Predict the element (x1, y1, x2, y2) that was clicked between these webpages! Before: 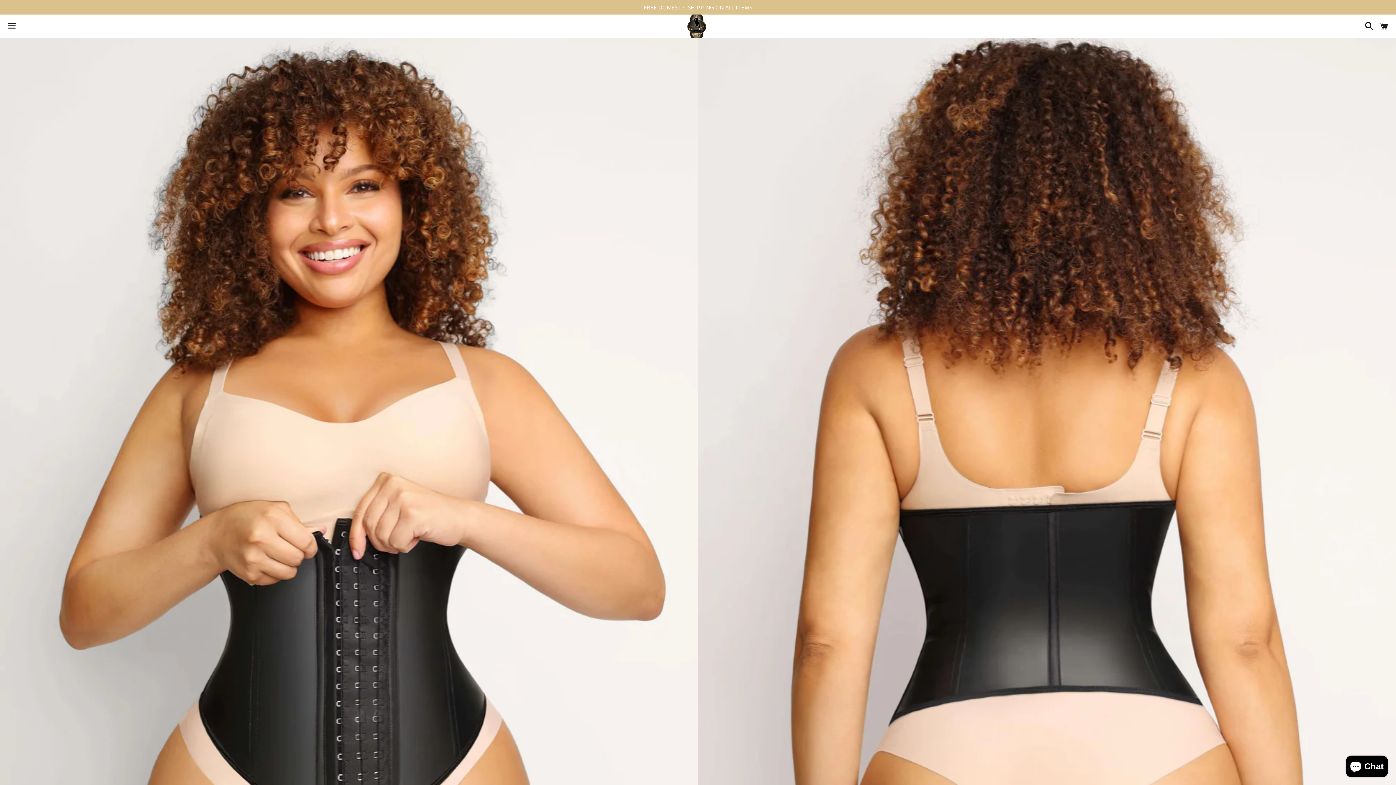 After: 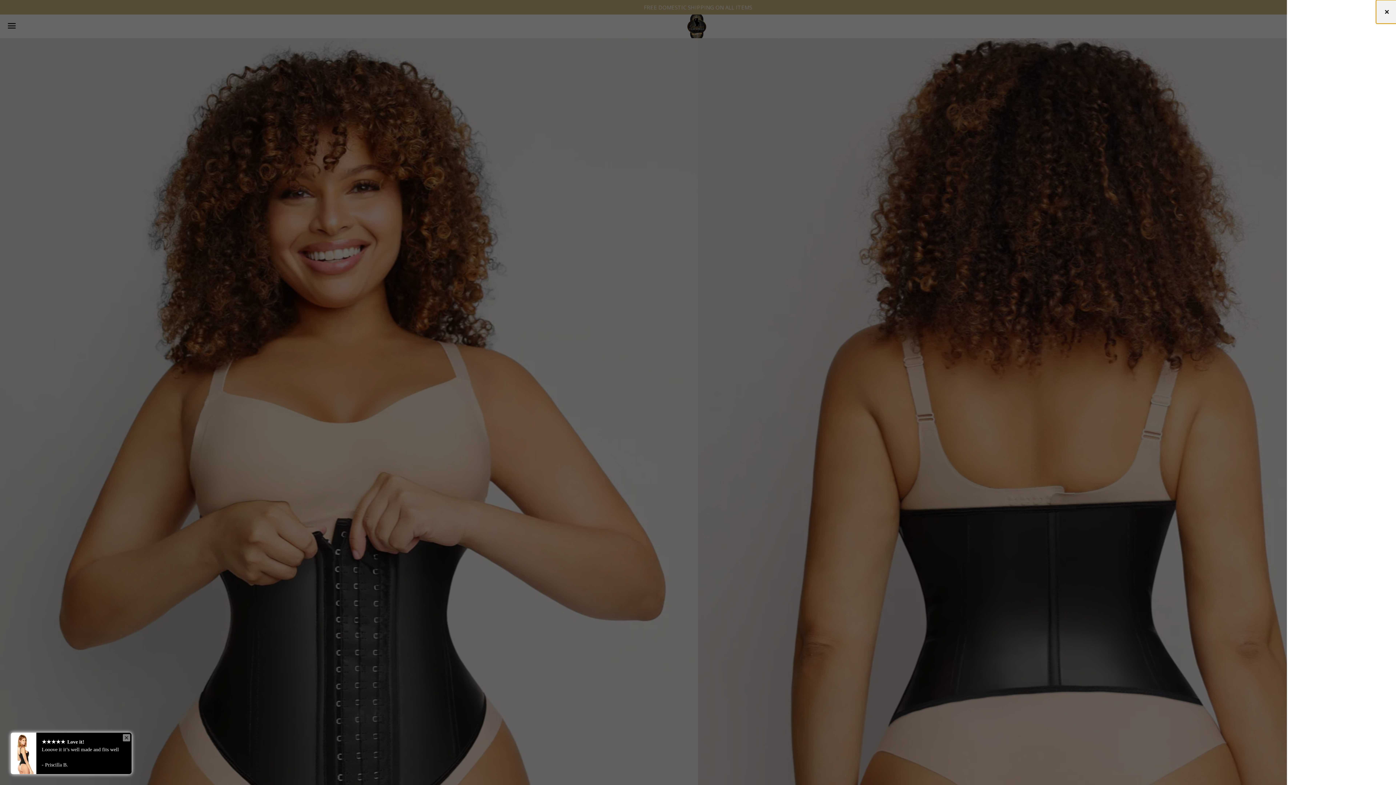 Action: bbox: (1375, 15, 1392, 37) label: Cart